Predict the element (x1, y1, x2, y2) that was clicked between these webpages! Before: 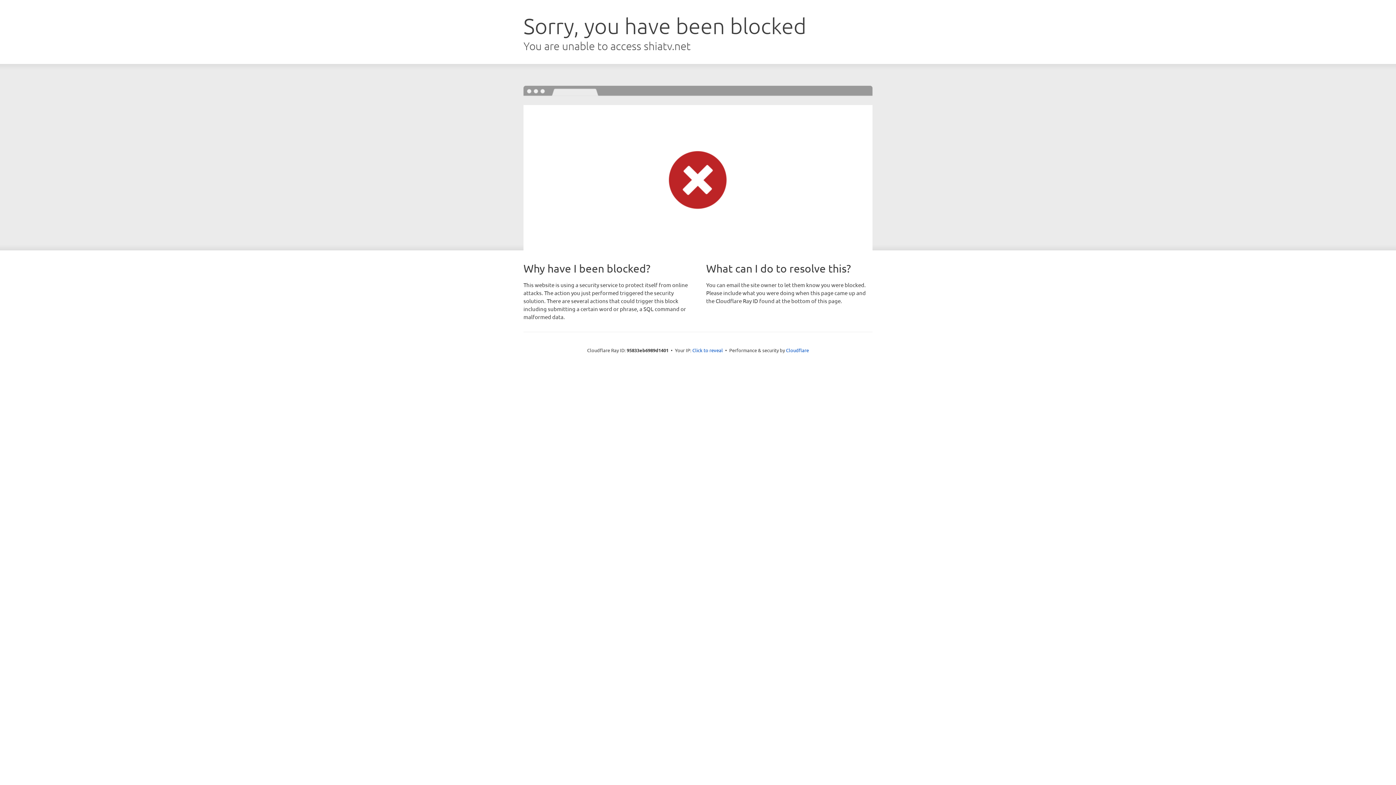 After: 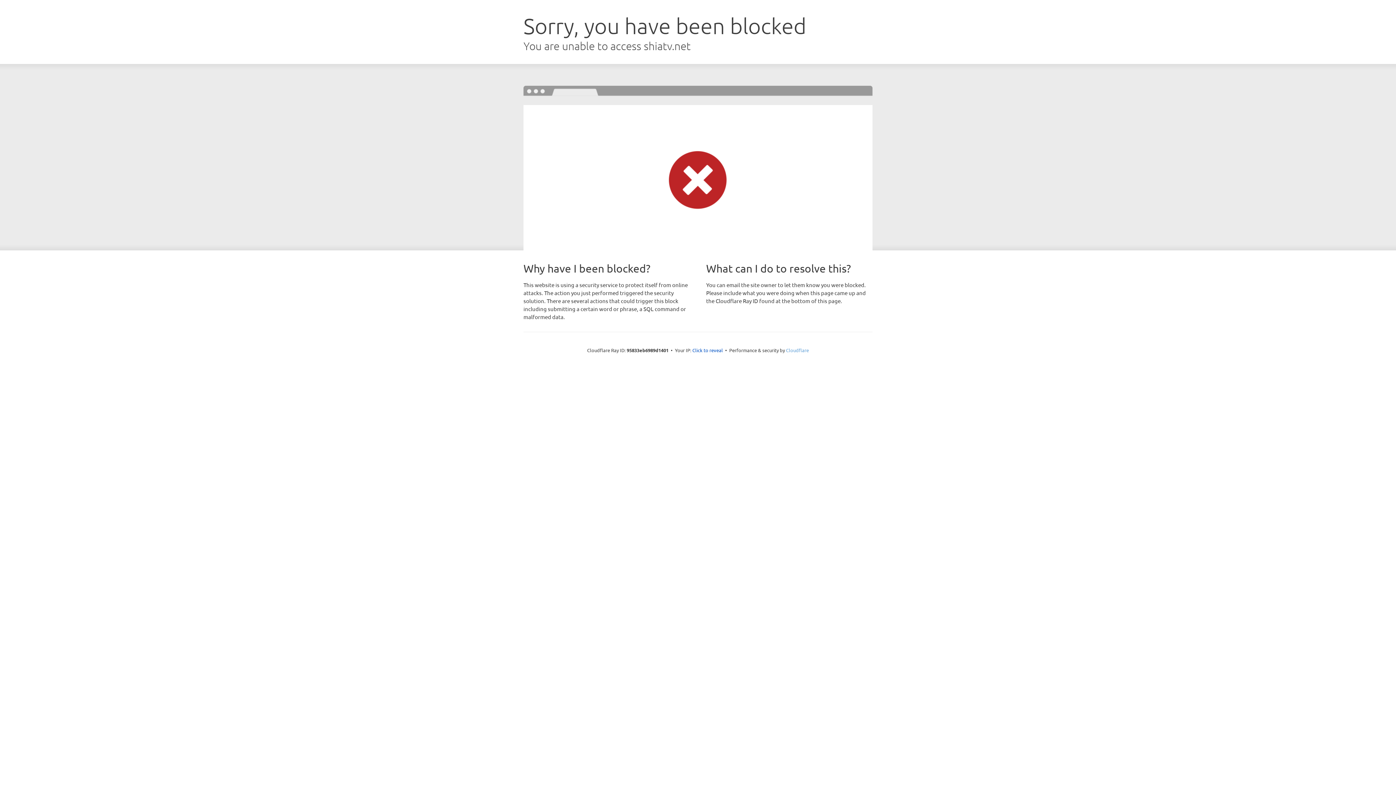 Action: label: Cloudflare bbox: (786, 347, 809, 353)